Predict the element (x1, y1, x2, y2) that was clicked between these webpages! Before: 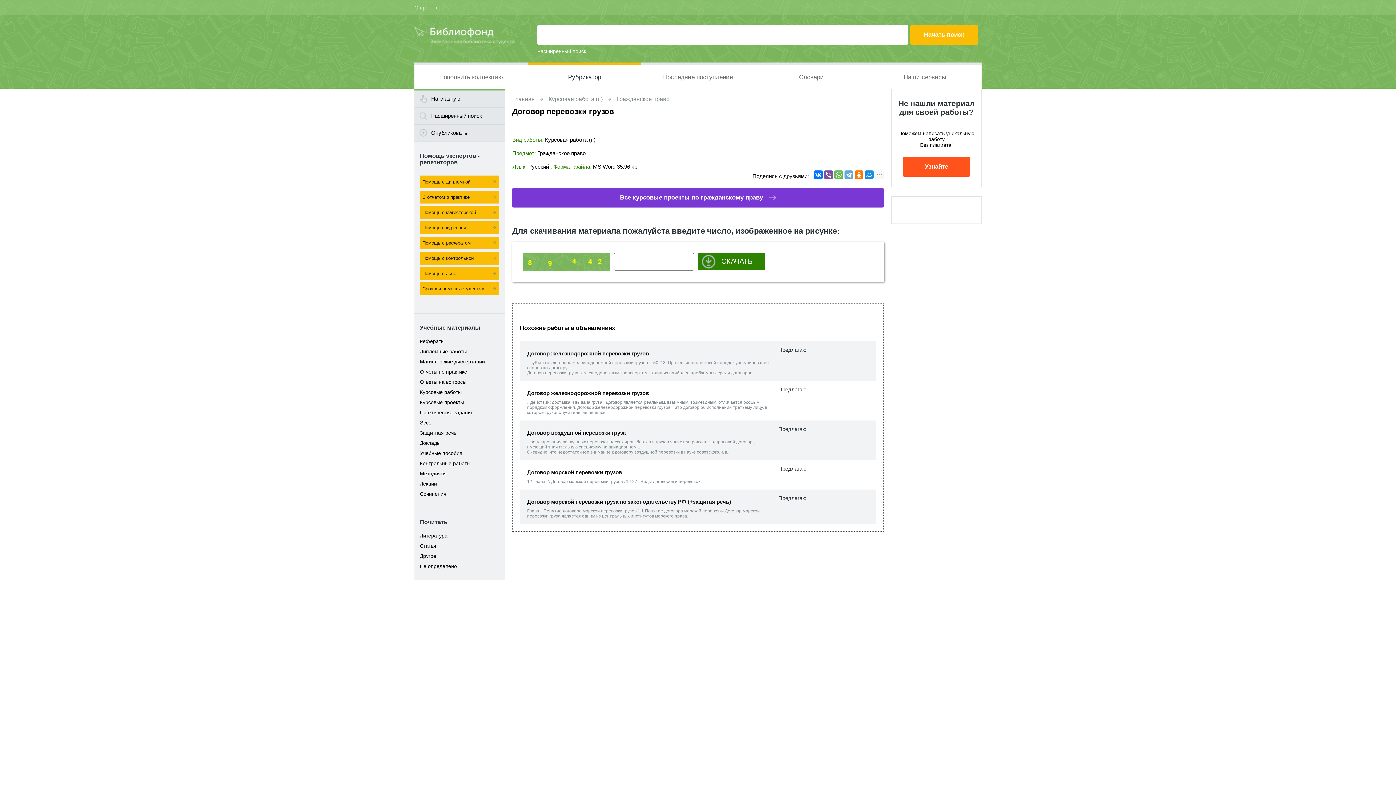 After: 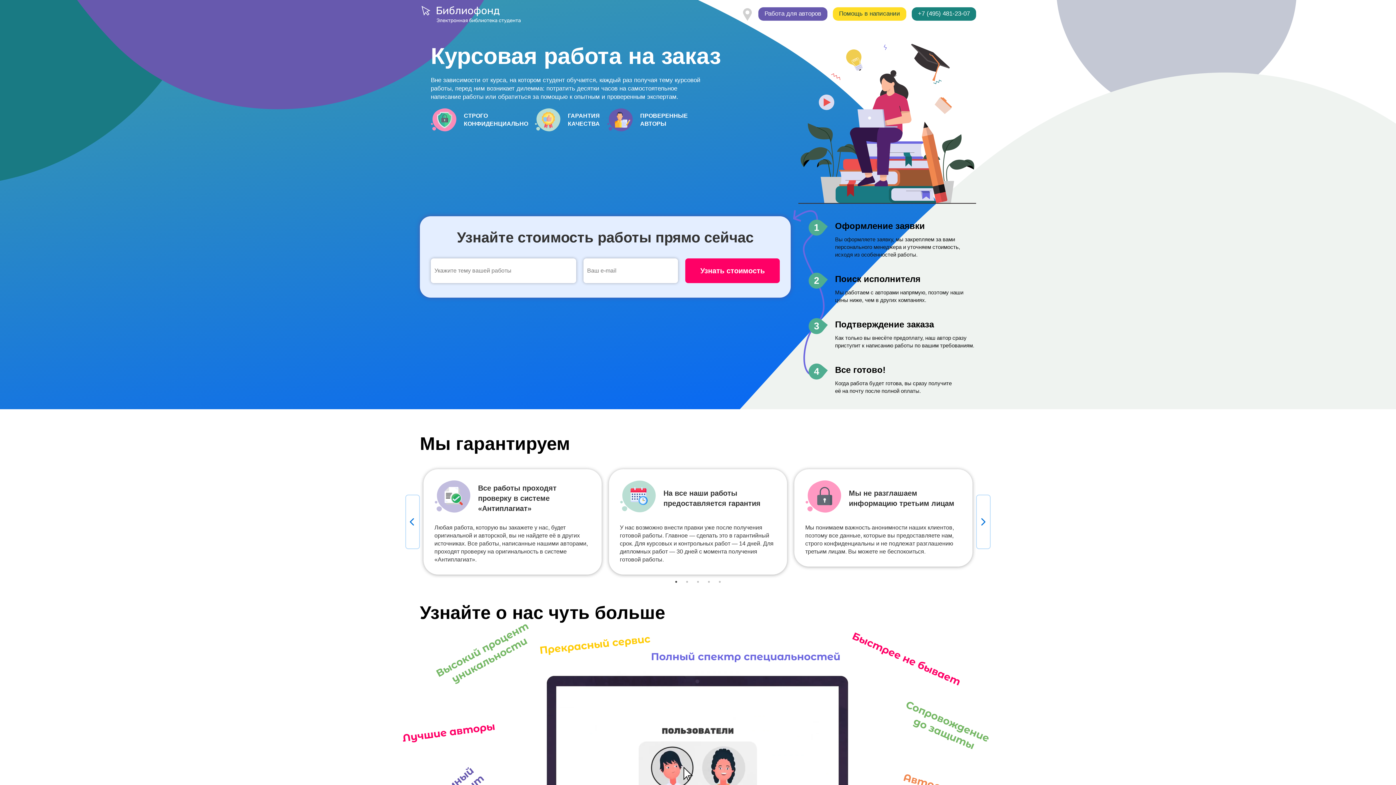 Action: label: Помощь с курсовой bbox: (420, 221, 499, 234)